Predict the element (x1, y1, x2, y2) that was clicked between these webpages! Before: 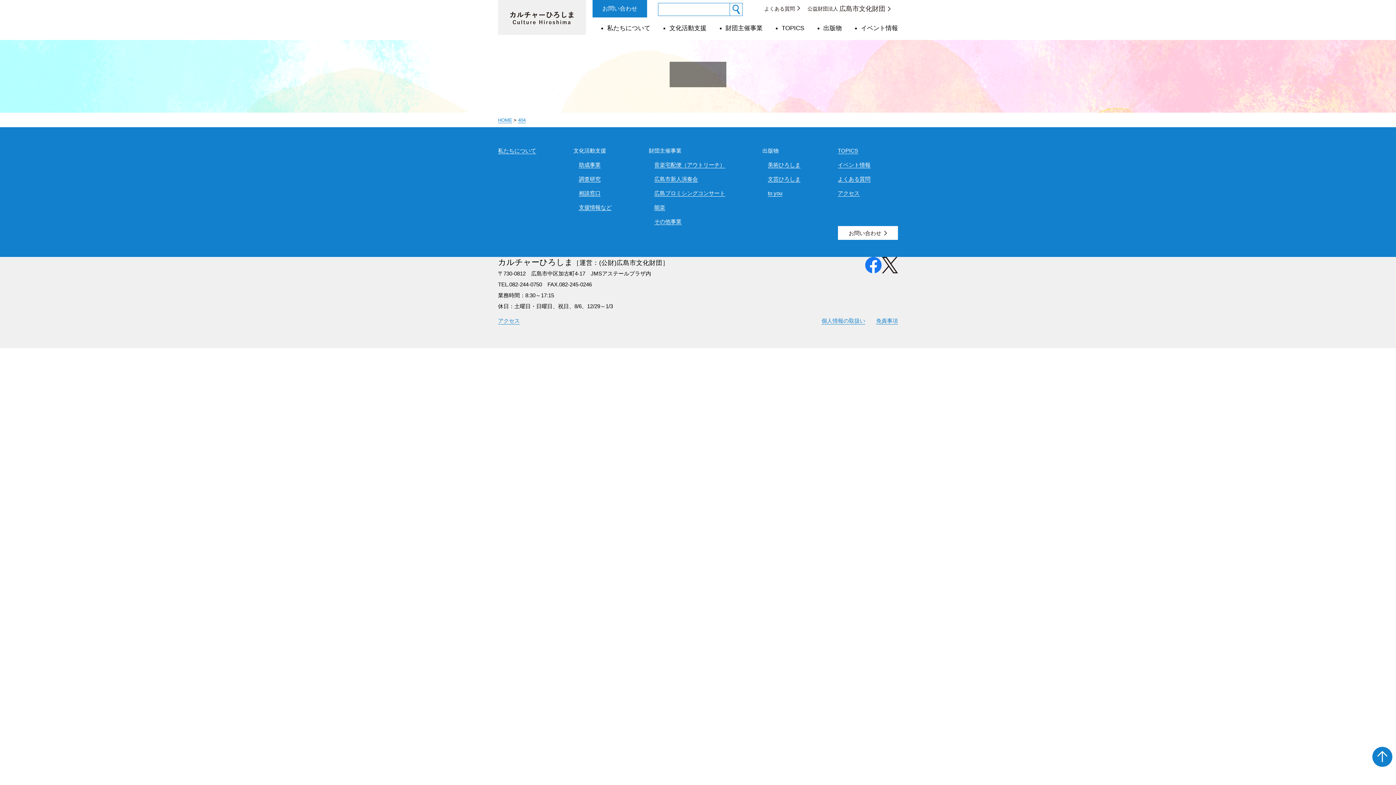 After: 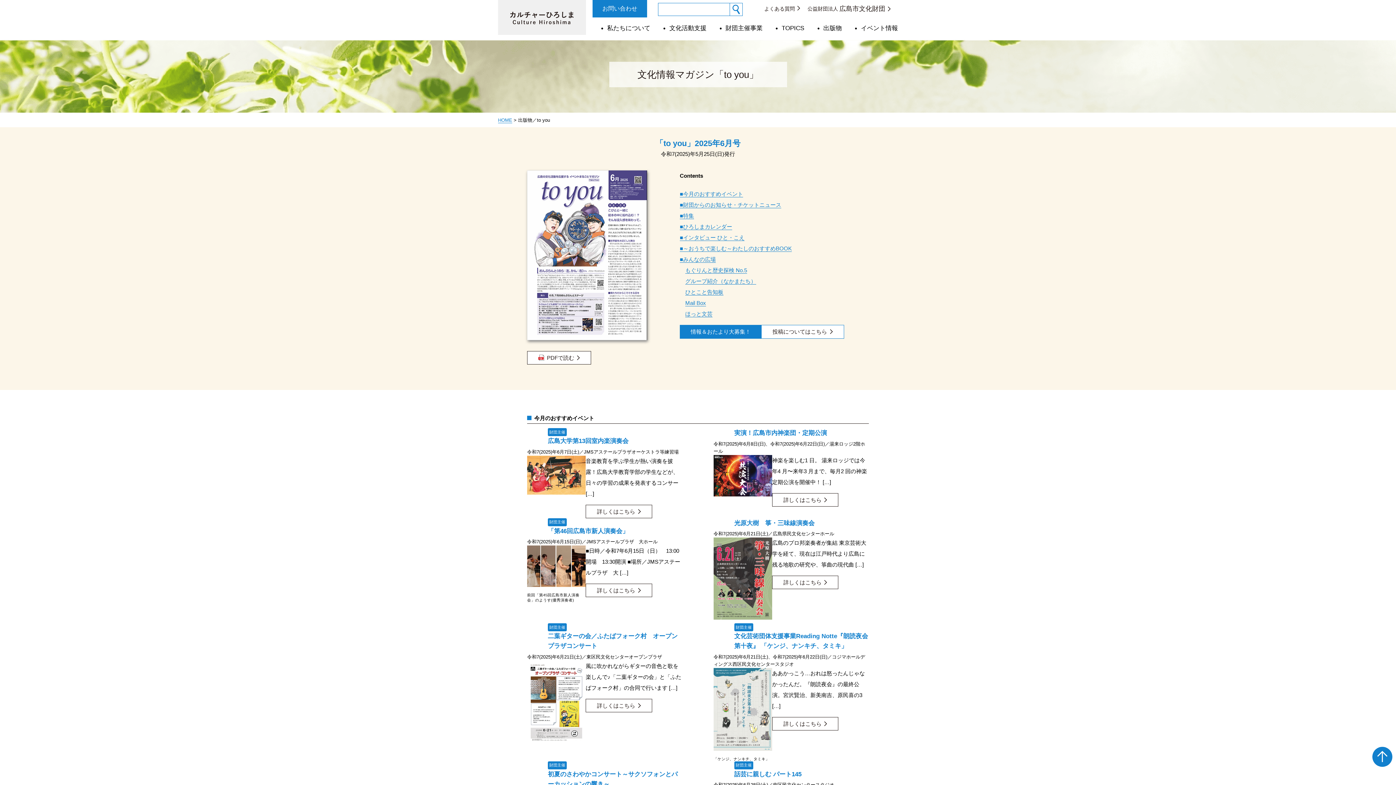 Action: bbox: (768, 190, 782, 196) label: to you